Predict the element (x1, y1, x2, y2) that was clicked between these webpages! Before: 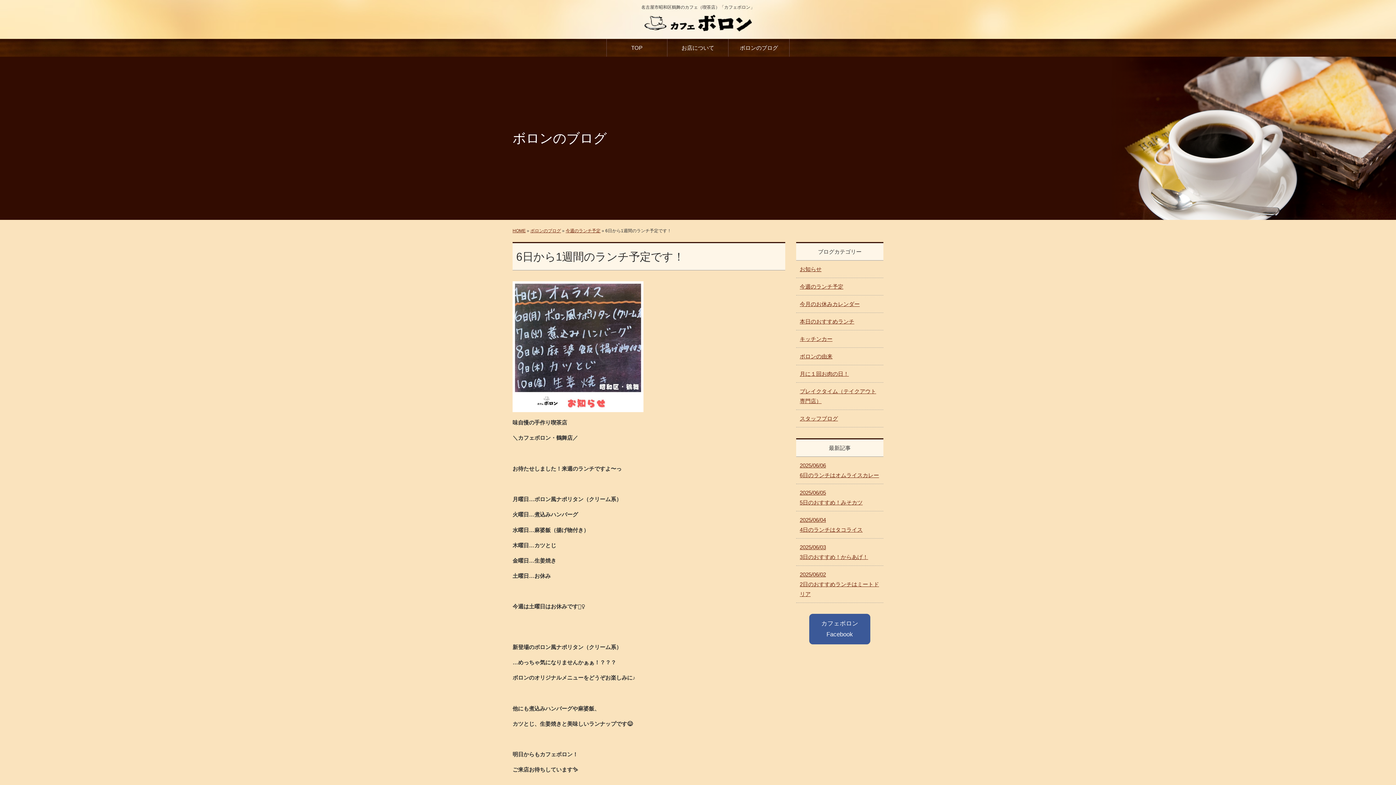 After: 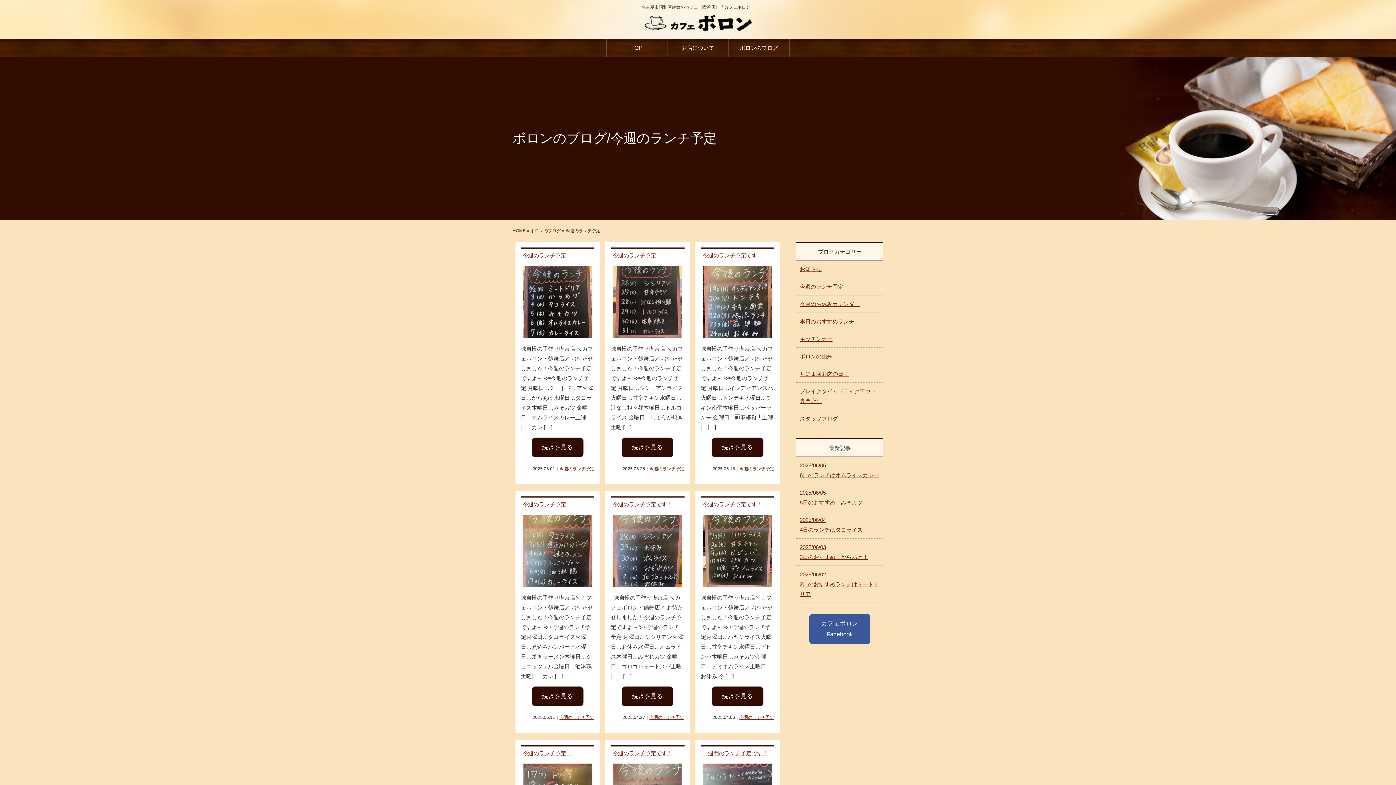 Action: label: 今週のランチ予定 bbox: (565, 228, 600, 233)